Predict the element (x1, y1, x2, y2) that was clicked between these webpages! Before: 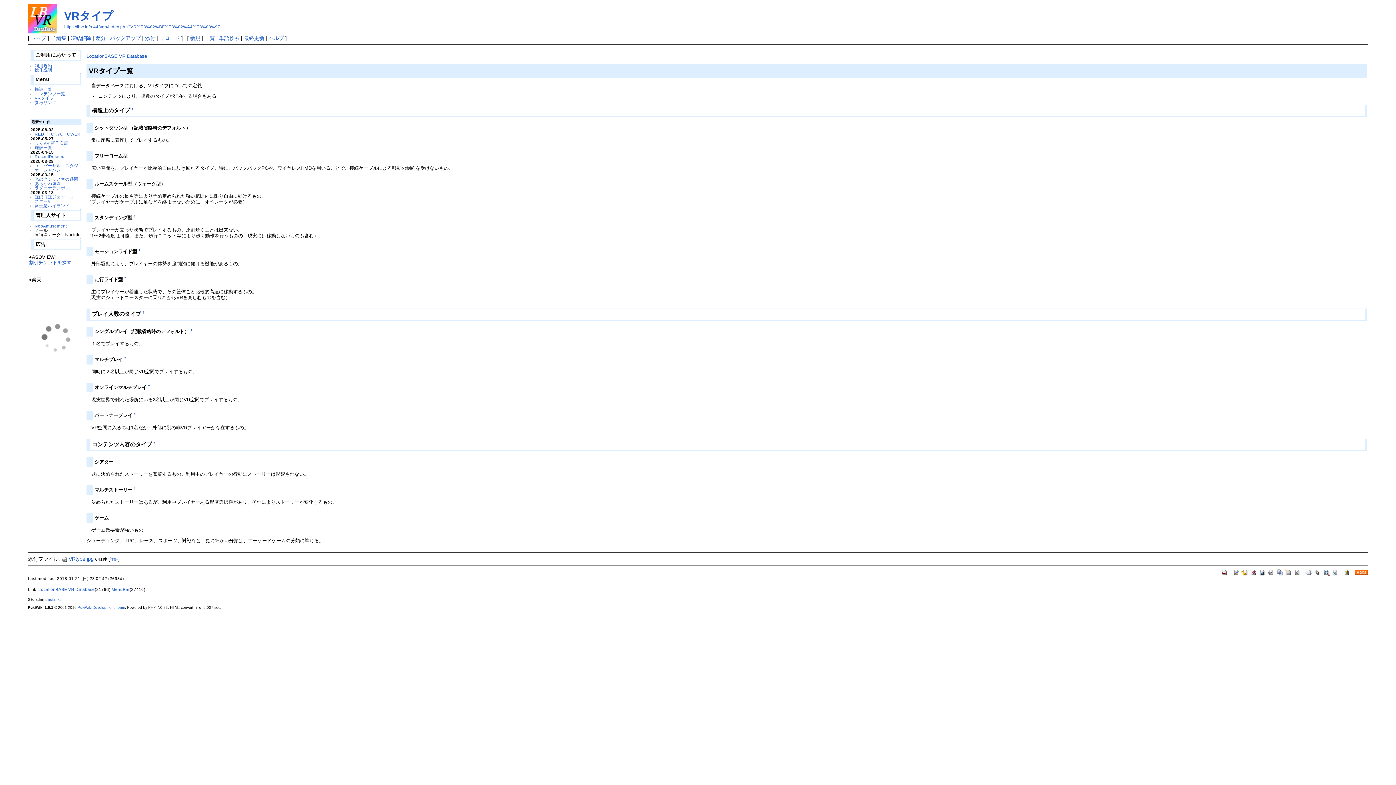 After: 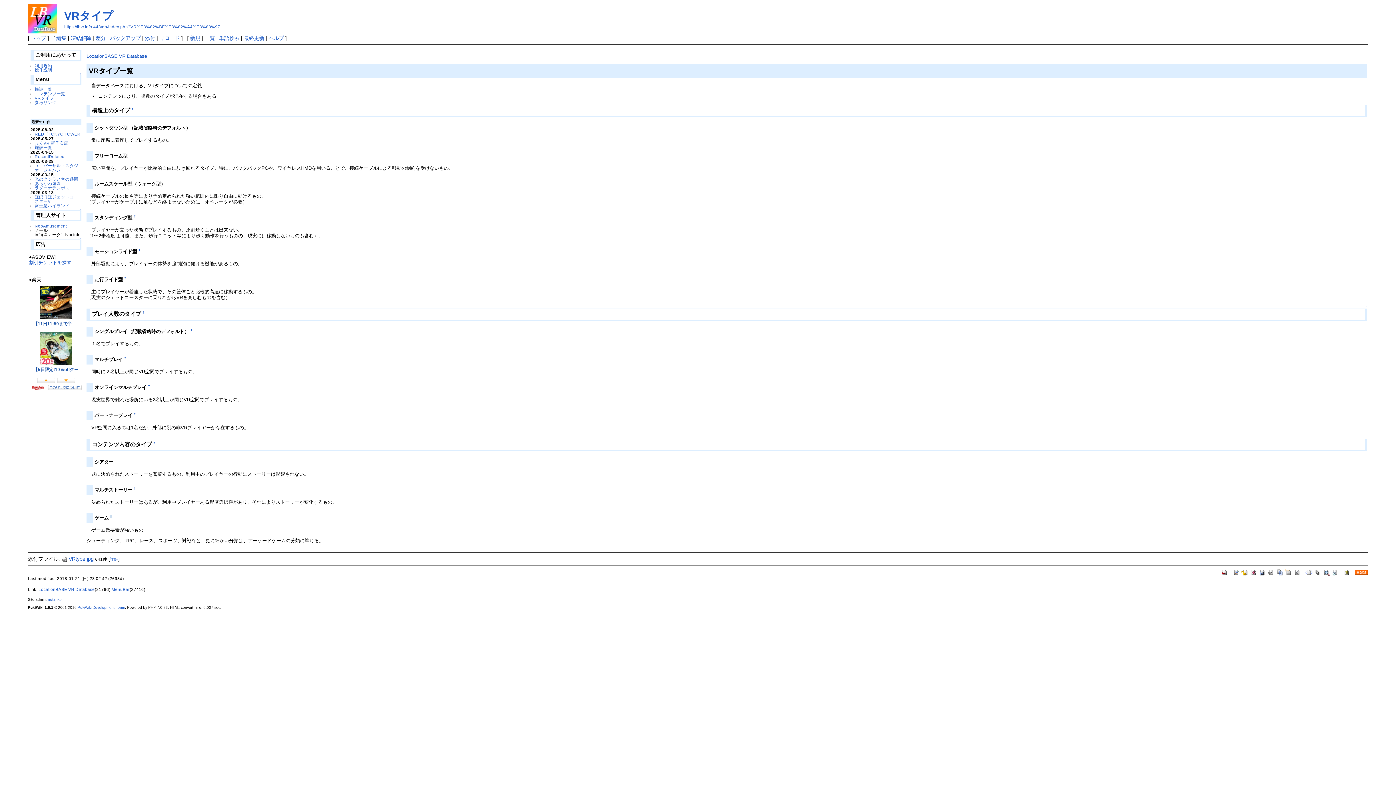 Action: bbox: (110, 514, 112, 518) label: †